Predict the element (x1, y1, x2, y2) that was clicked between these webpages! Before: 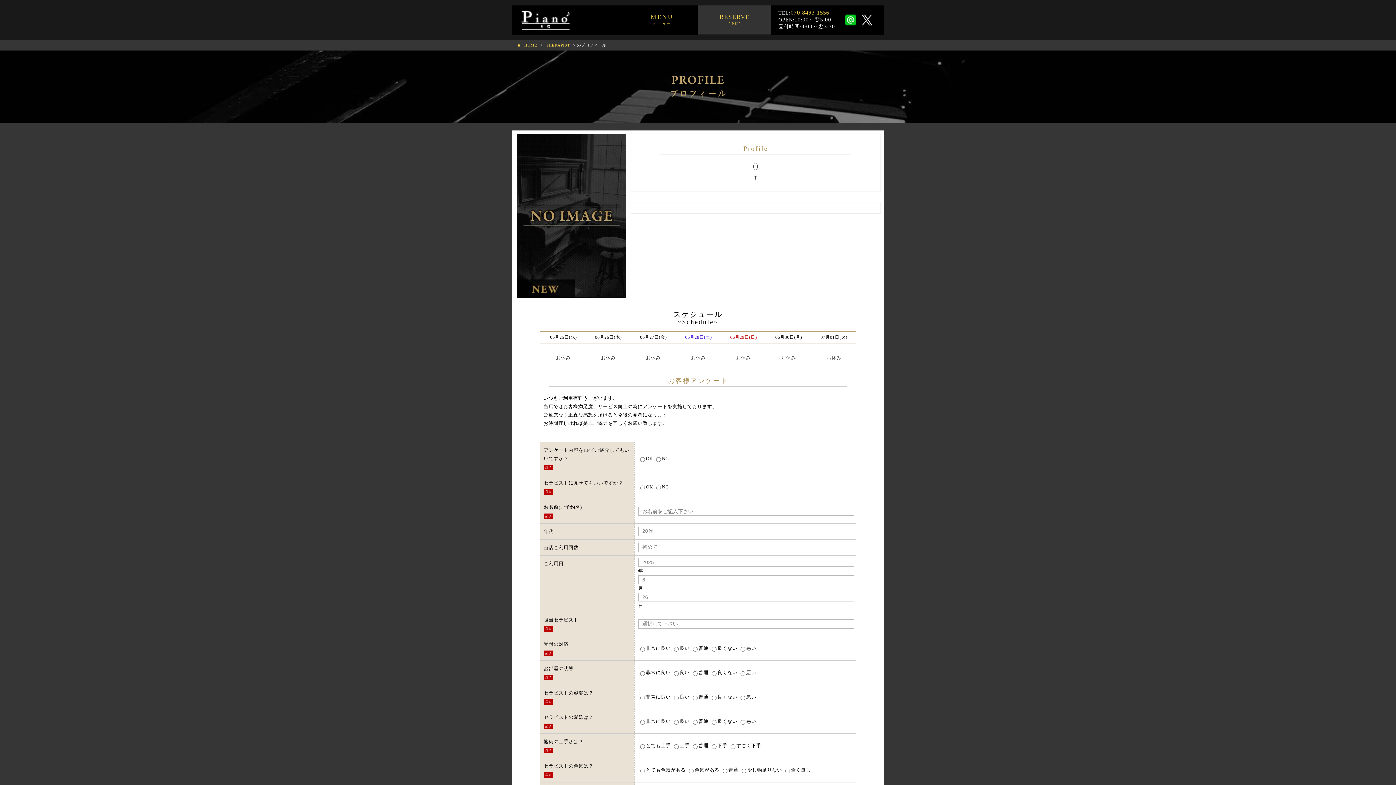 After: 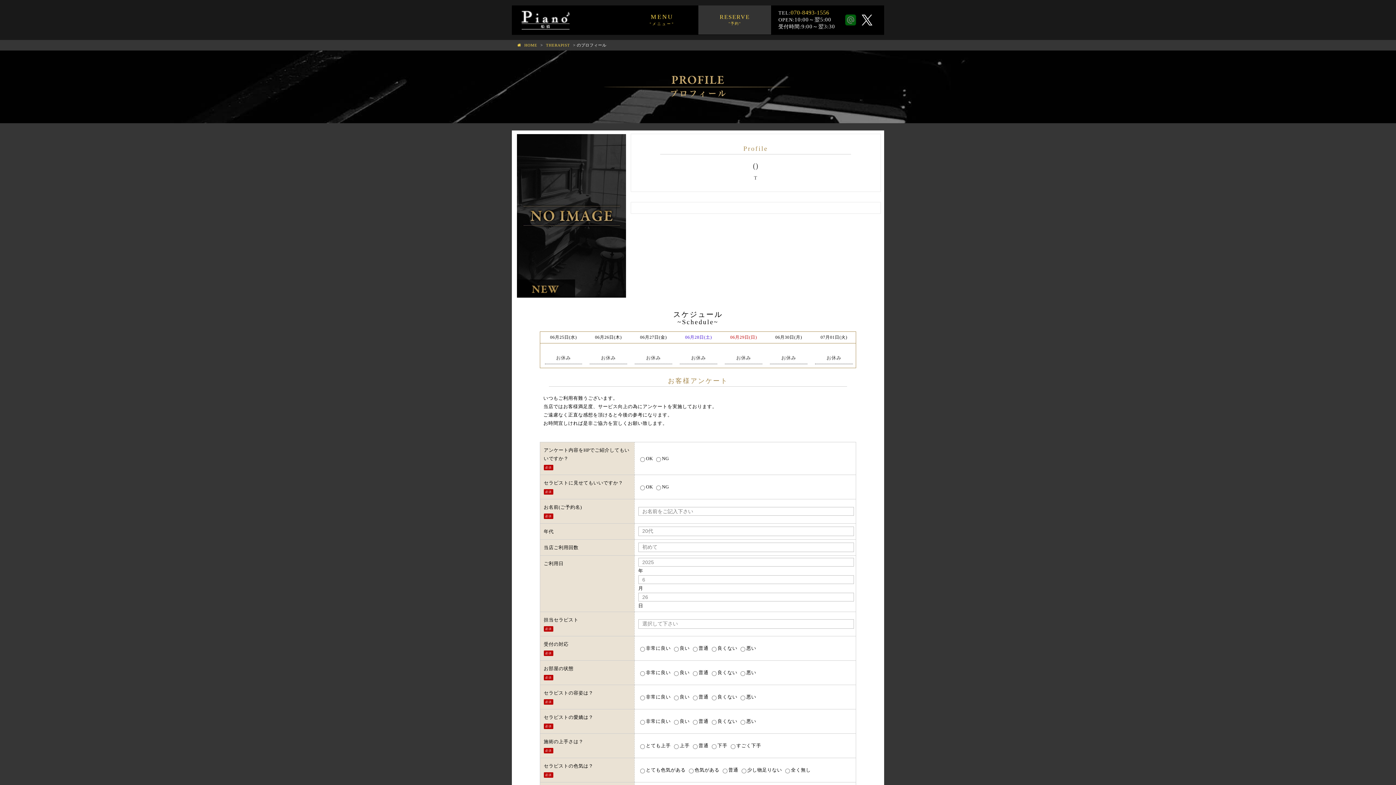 Action: bbox: (845, 16, 856, 22)